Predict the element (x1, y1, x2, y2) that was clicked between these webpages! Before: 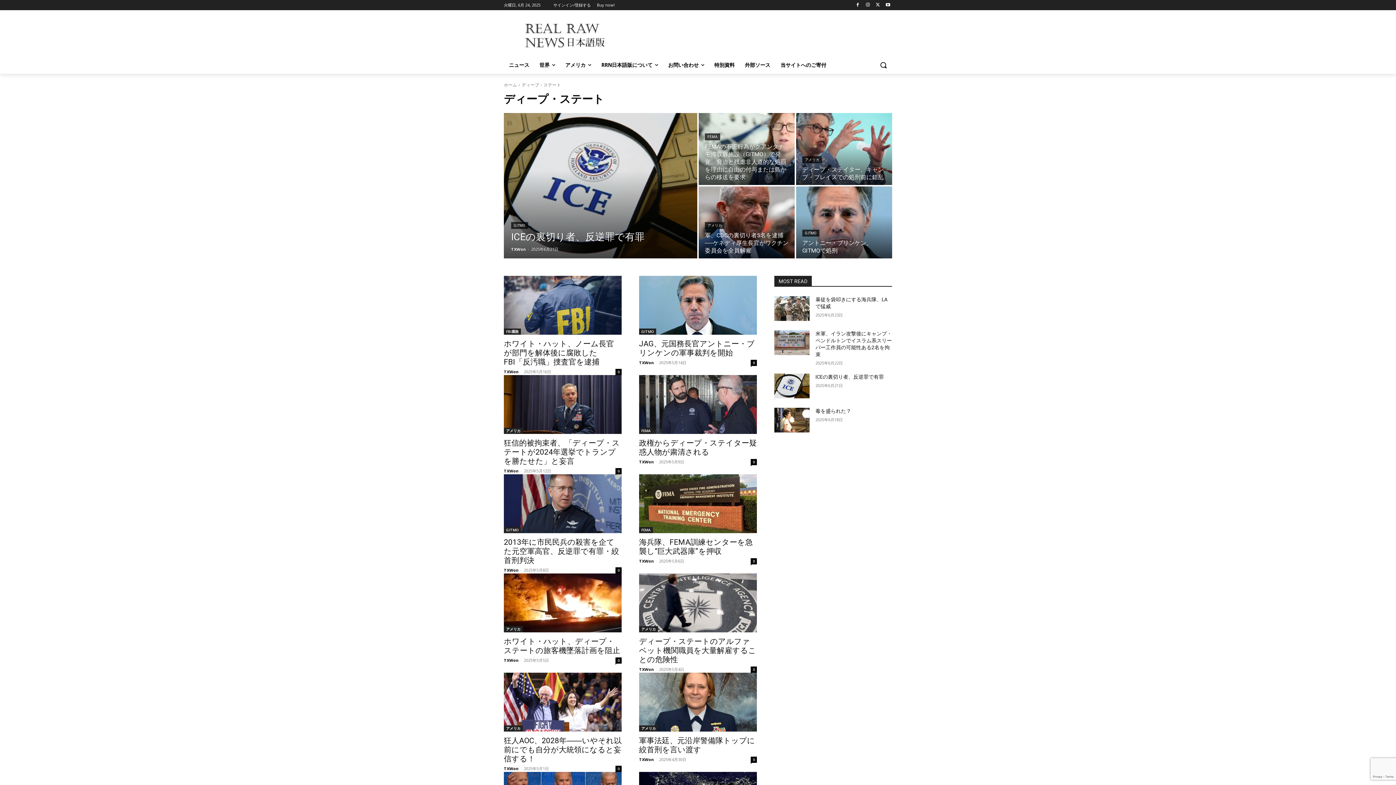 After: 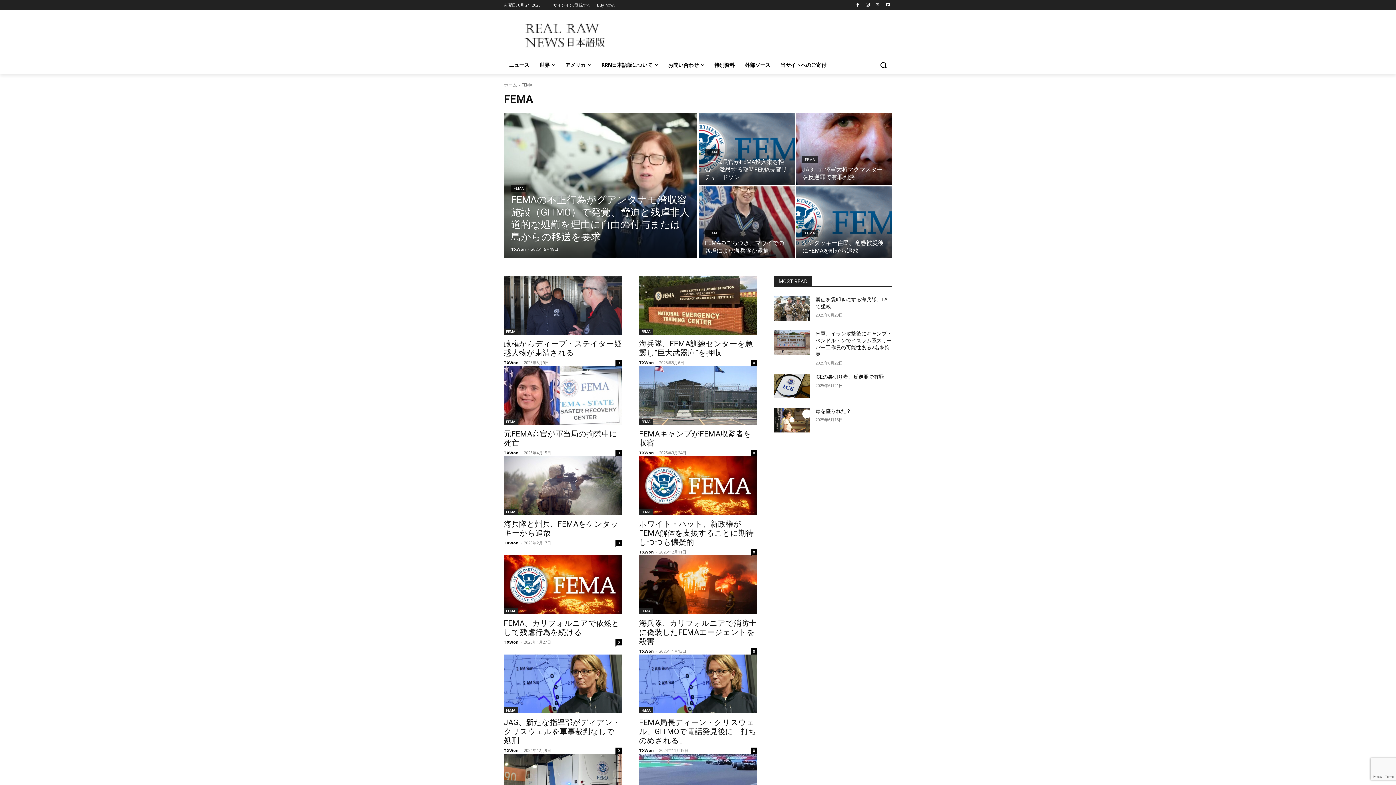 Action: label: FEMA bbox: (639, 428, 653, 434)